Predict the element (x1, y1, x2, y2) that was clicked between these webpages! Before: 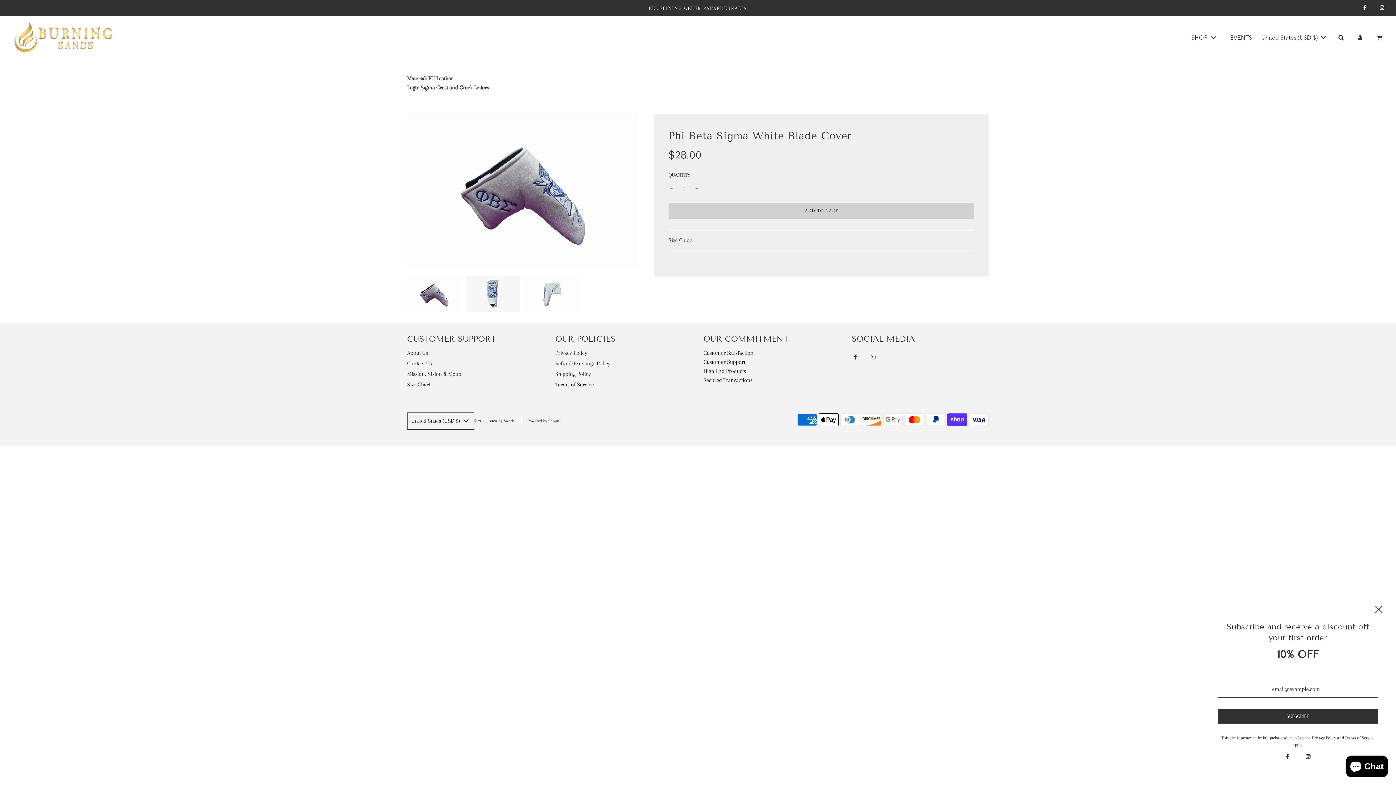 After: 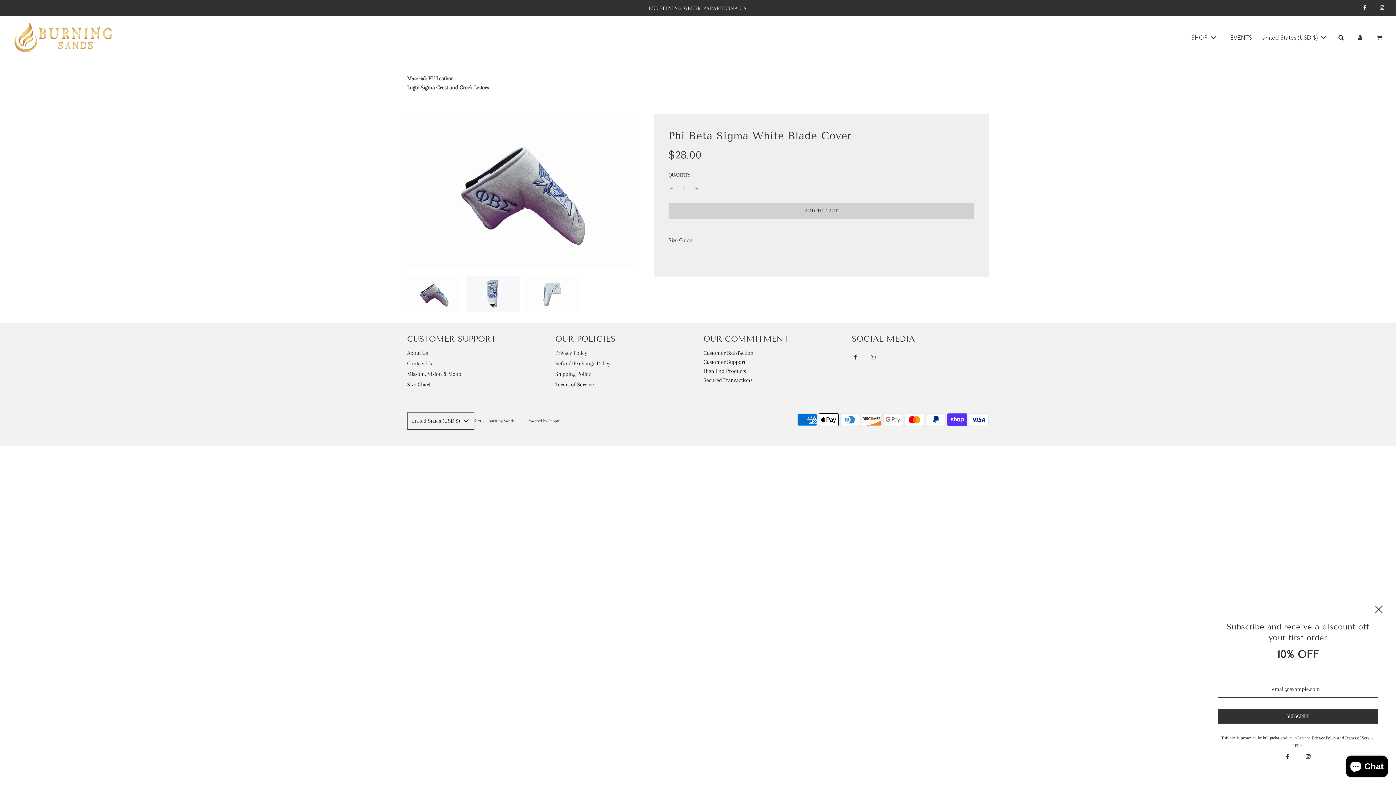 Action: bbox: (407, 276, 460, 311)